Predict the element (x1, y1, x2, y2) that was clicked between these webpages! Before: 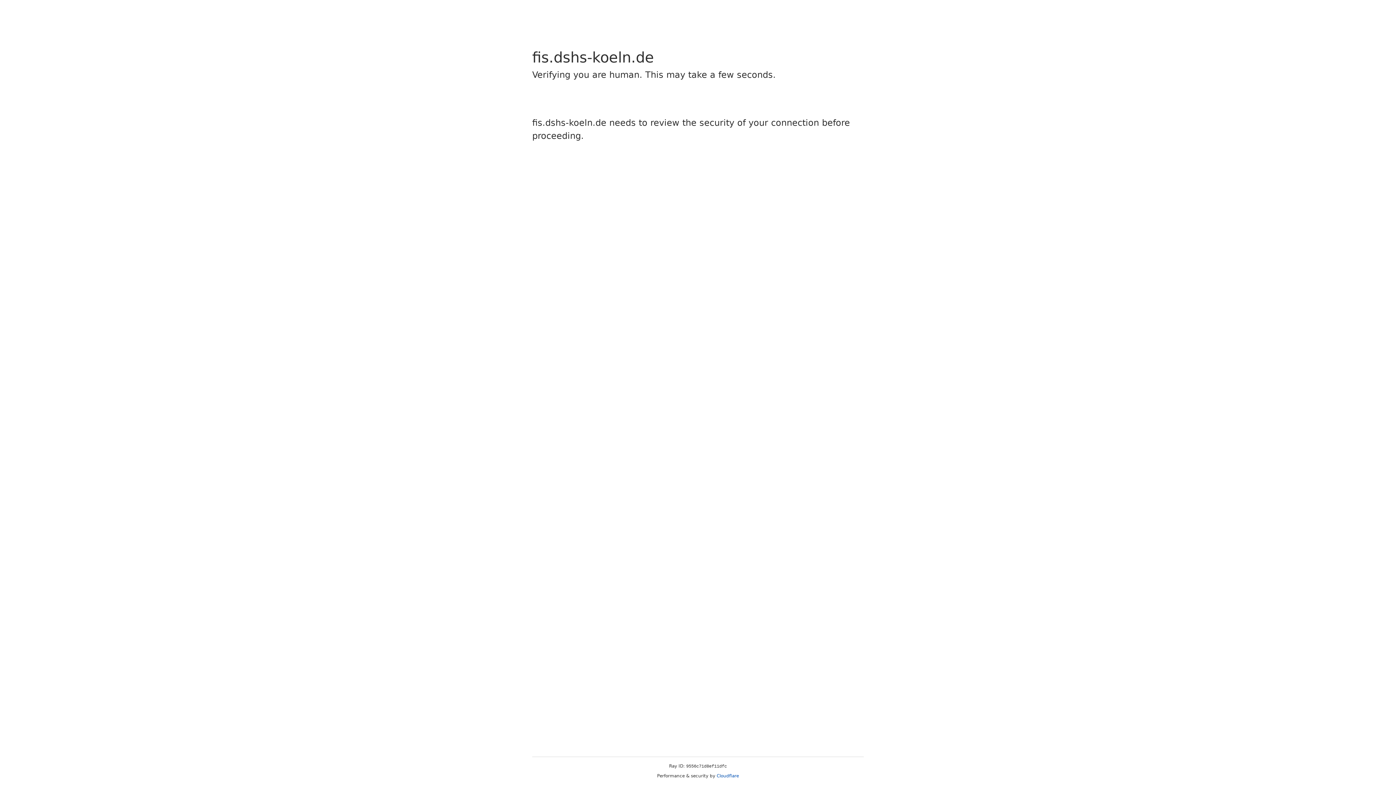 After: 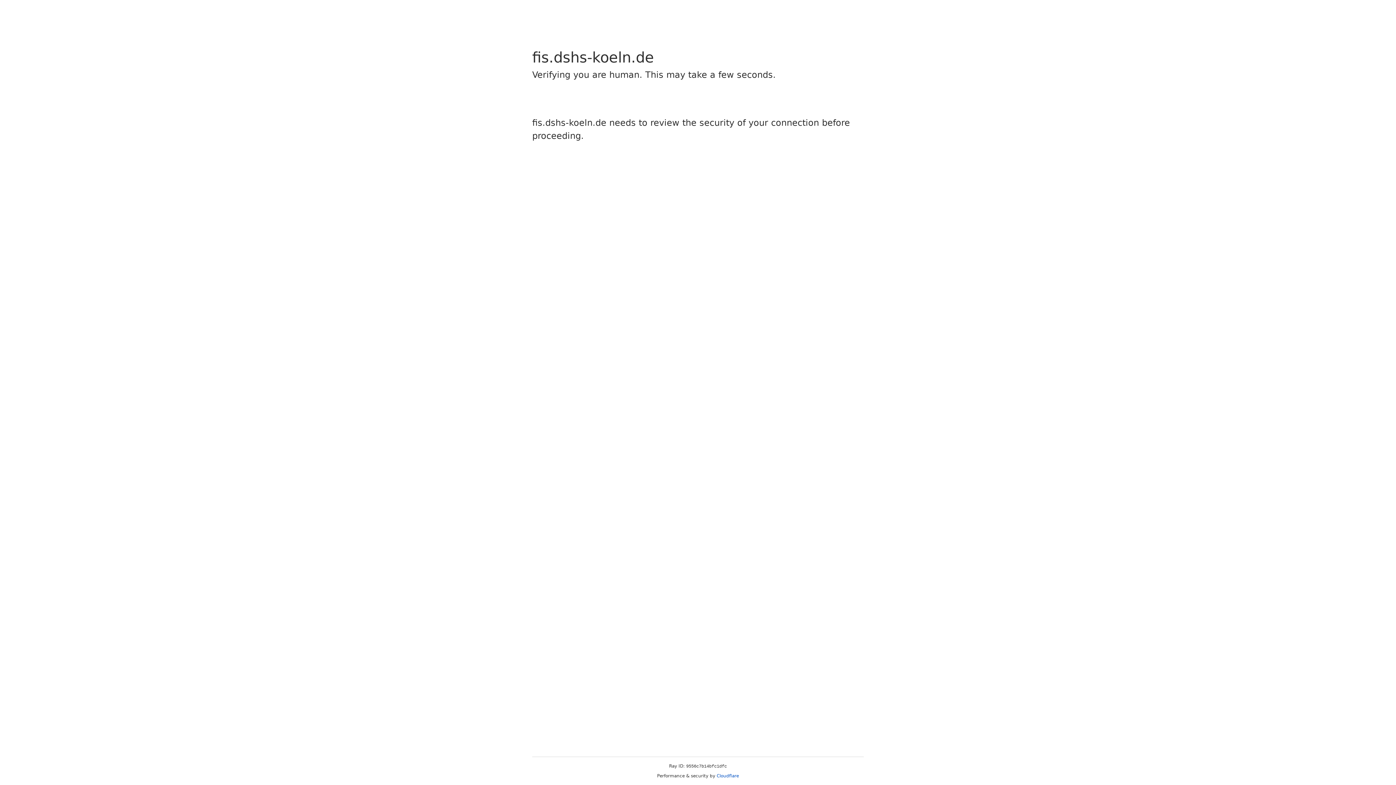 Action: bbox: (716, 773, 739, 778) label: Cloudflare